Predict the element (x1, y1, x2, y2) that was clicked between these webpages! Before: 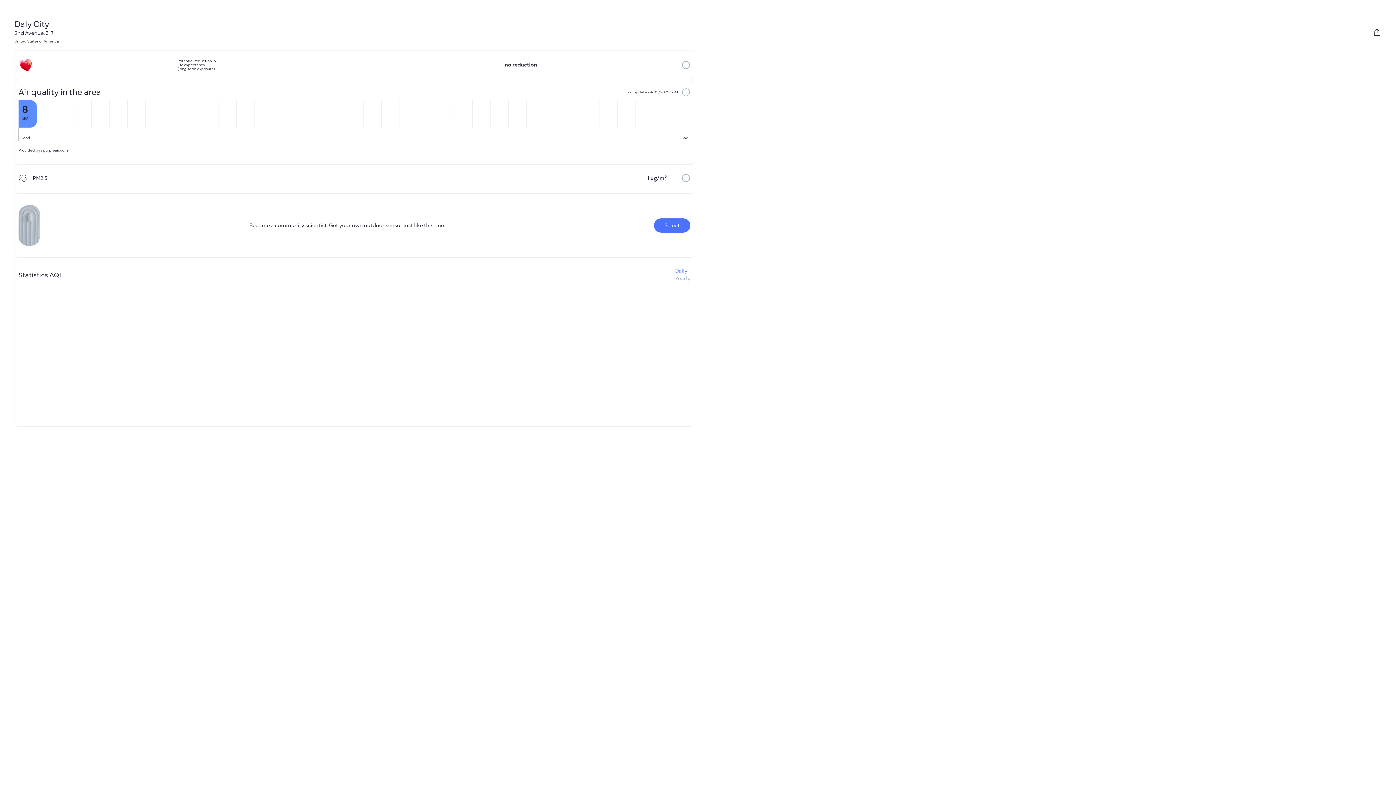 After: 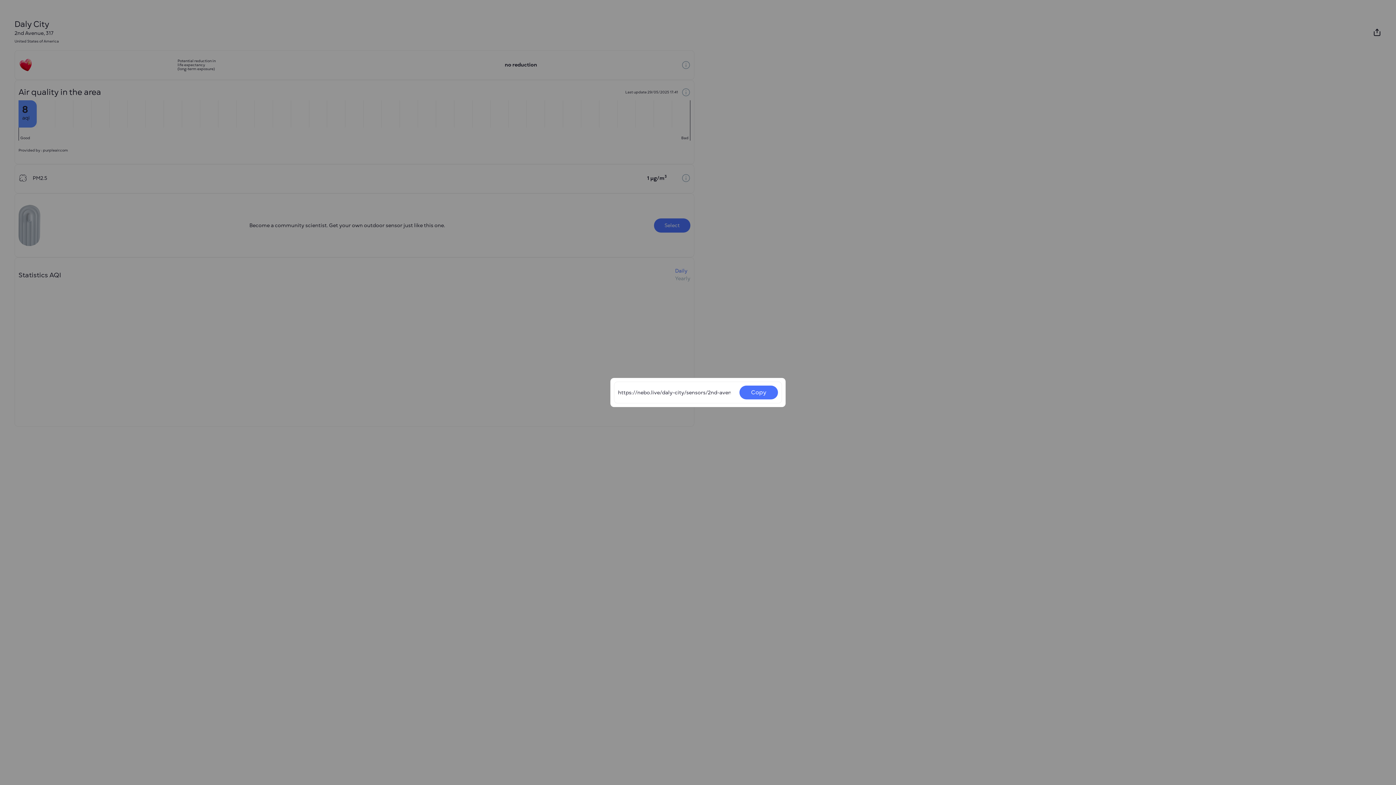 Action: bbox: (1373, 28, 1381, 36)